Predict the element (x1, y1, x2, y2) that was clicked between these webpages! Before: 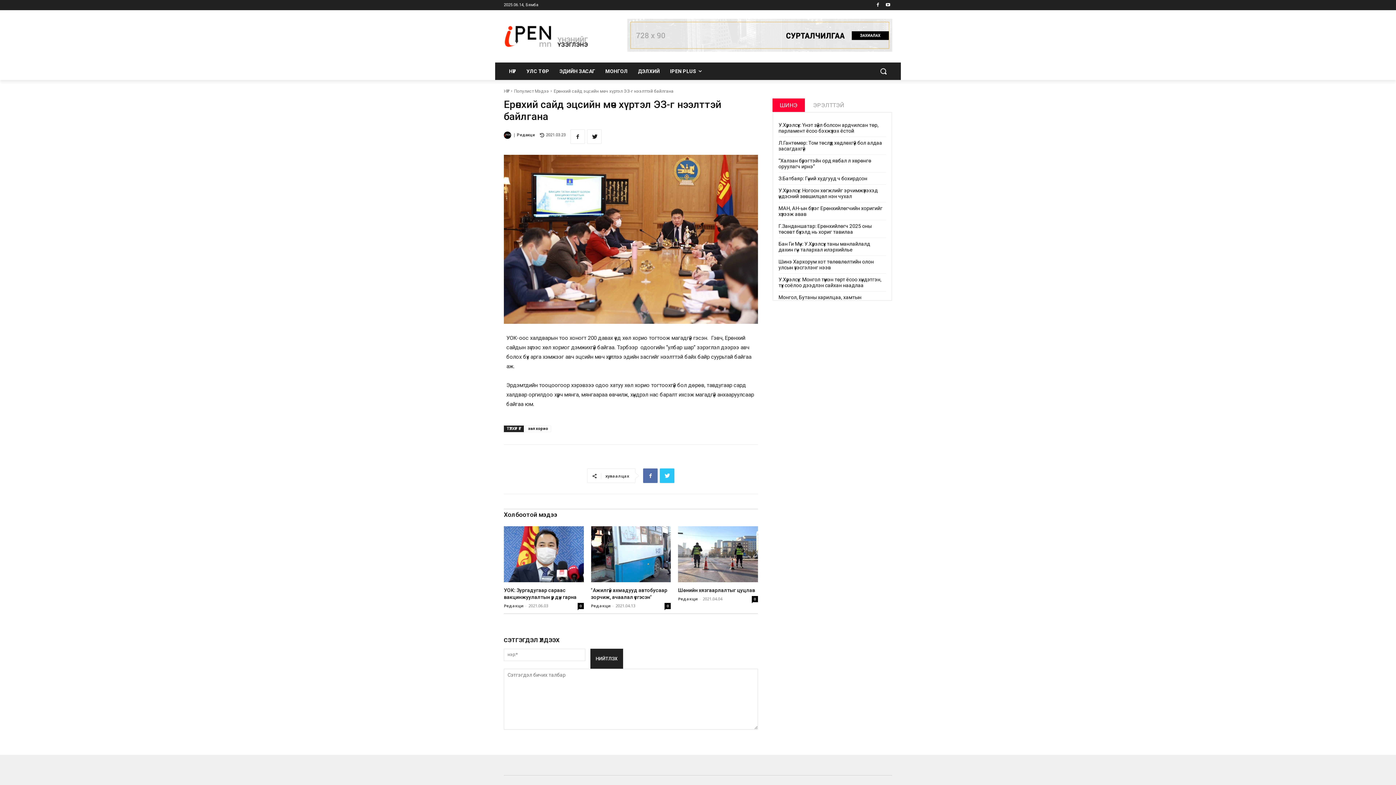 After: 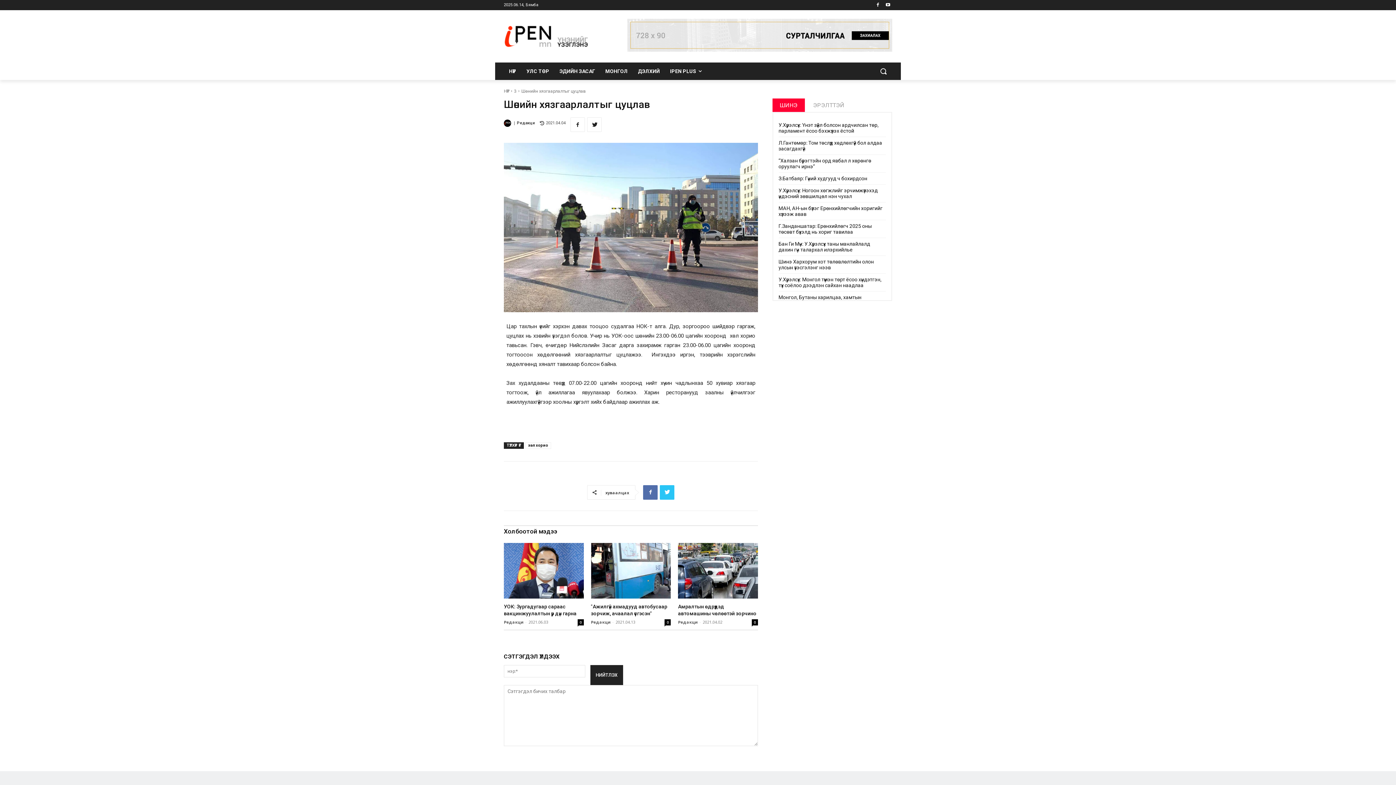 Action: bbox: (678, 526, 758, 582)